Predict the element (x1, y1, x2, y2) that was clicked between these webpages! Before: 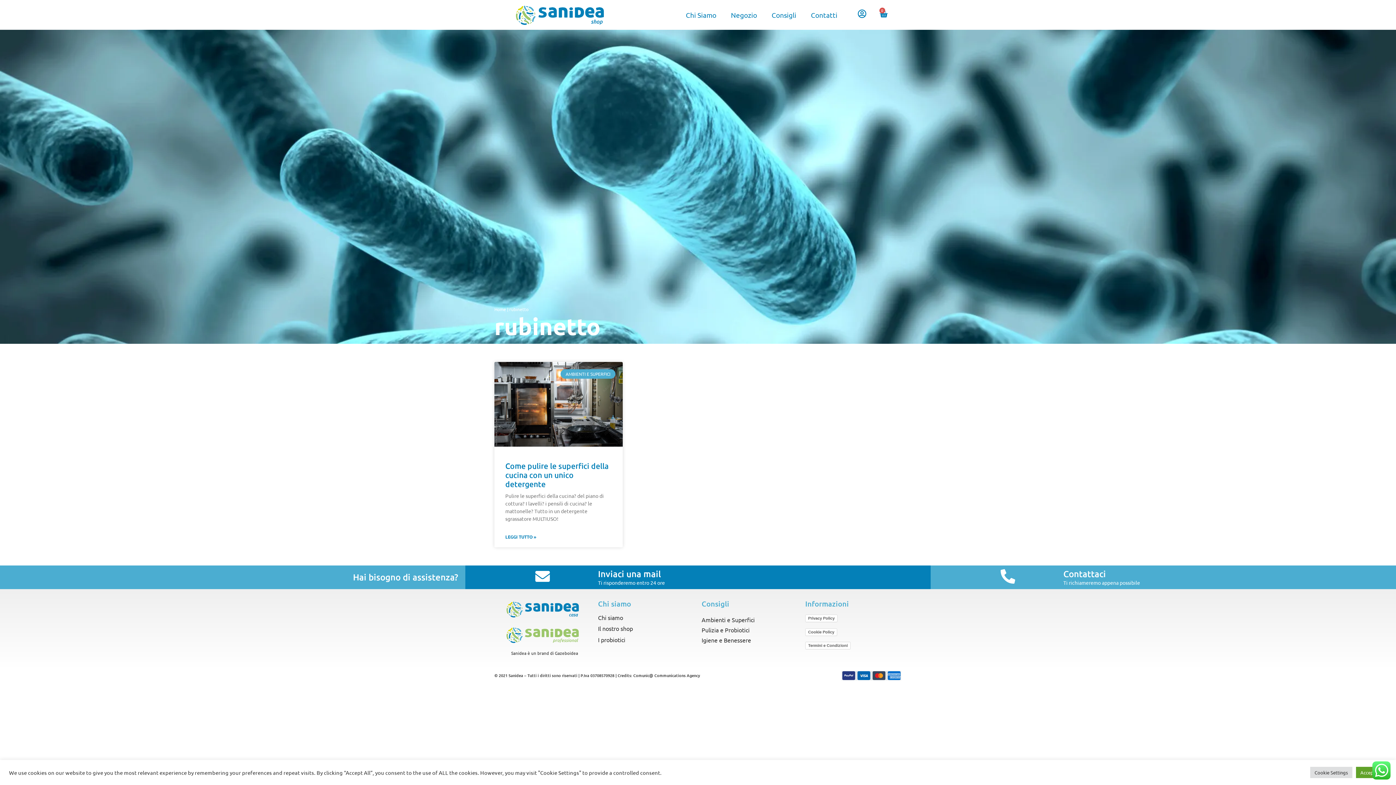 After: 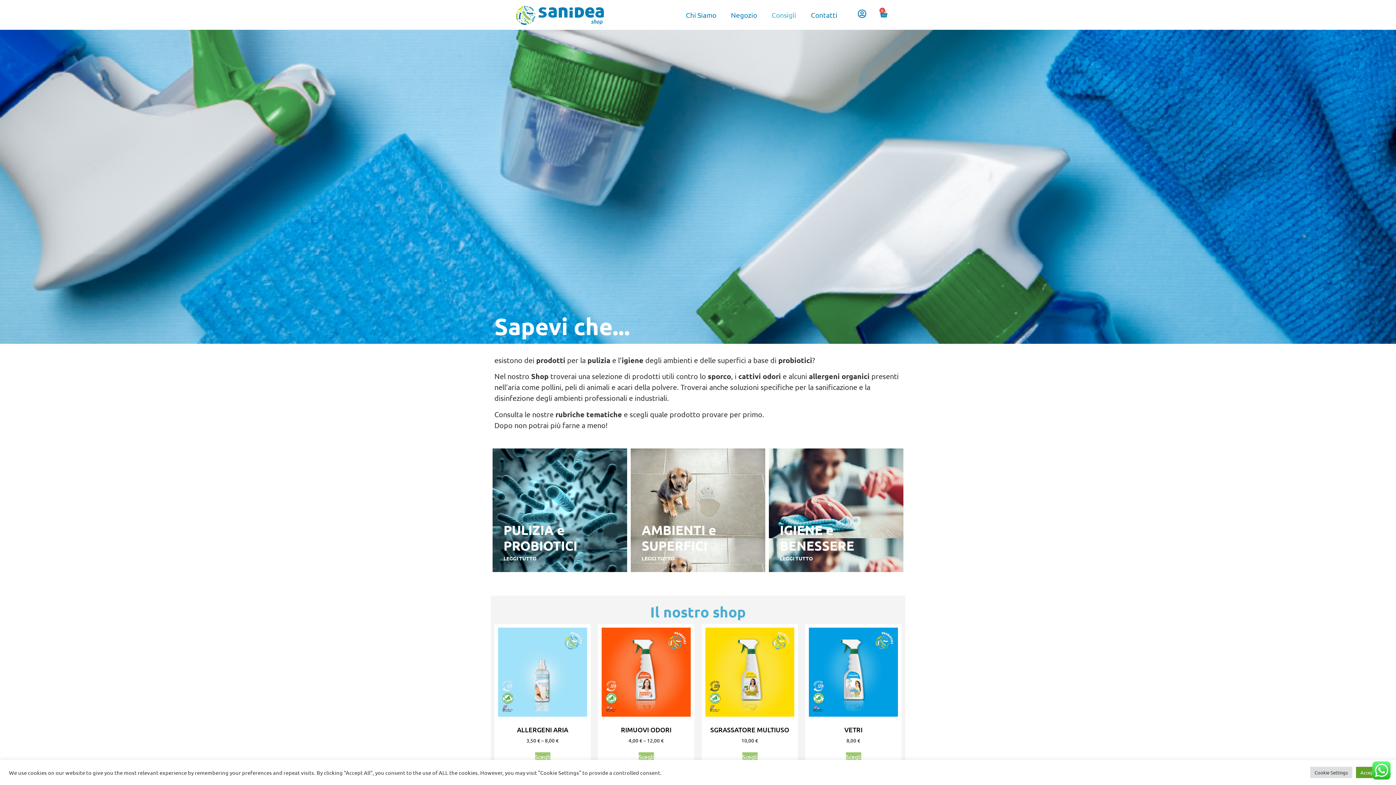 Action: bbox: (764, 6, 803, 23) label: Consigli